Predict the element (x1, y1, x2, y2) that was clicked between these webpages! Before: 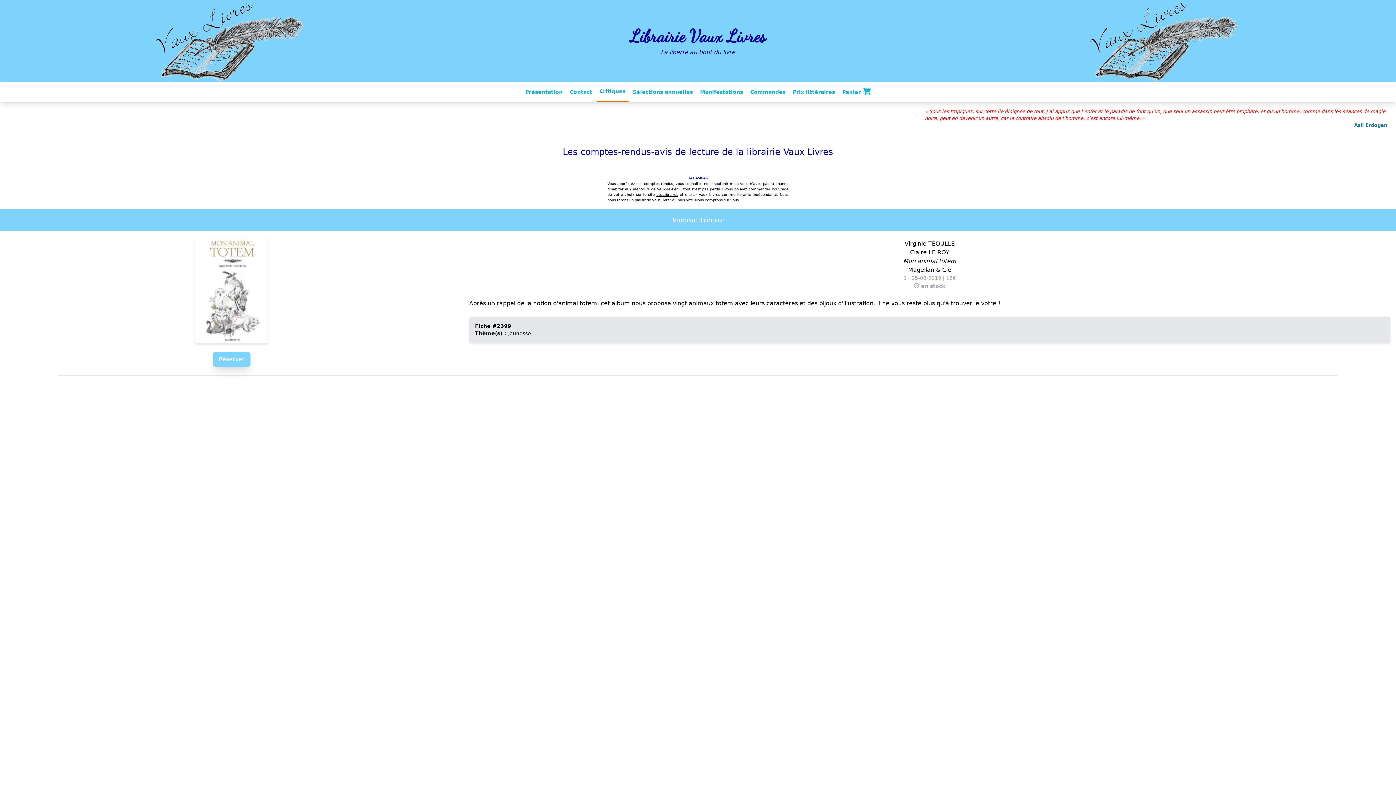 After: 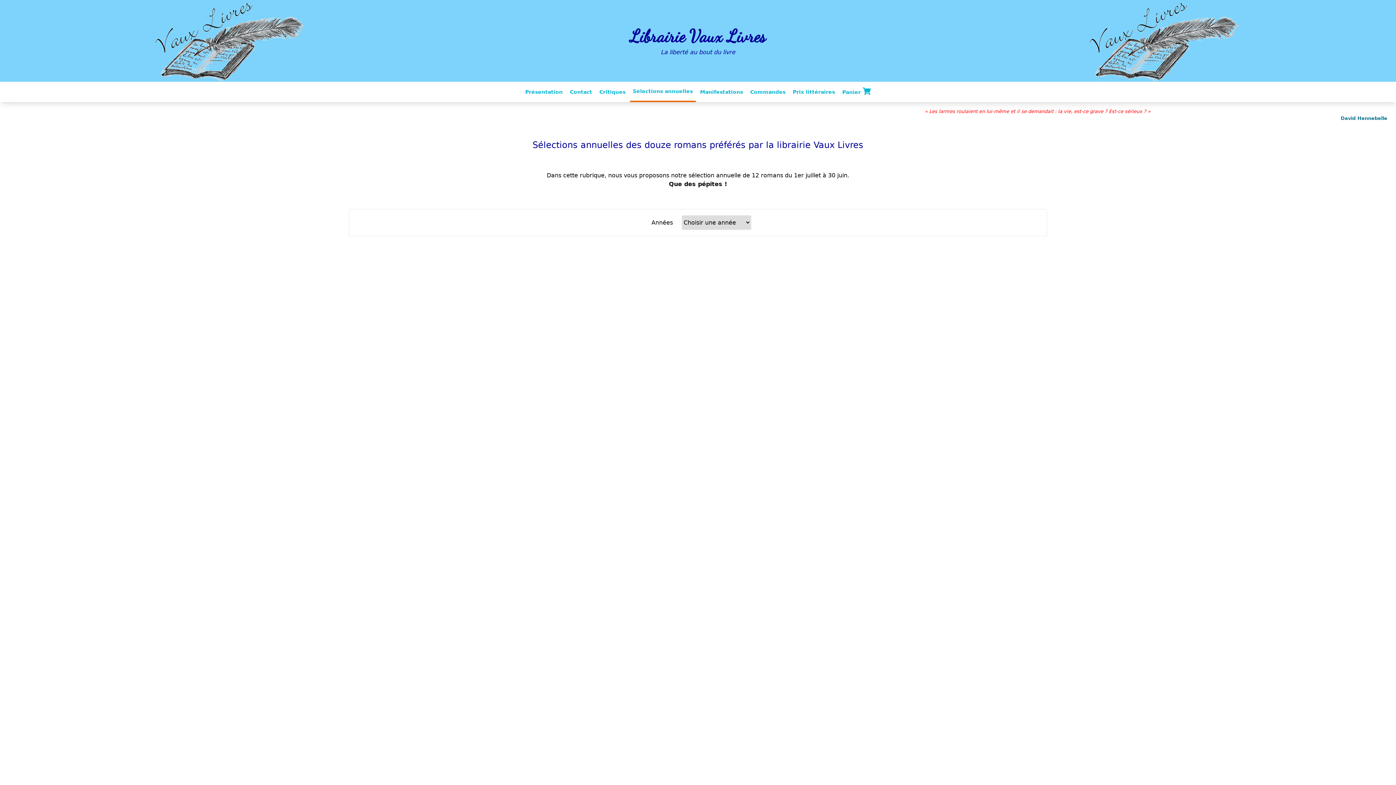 Action: bbox: (630, 82, 695, 101) label: Sélections annuelles